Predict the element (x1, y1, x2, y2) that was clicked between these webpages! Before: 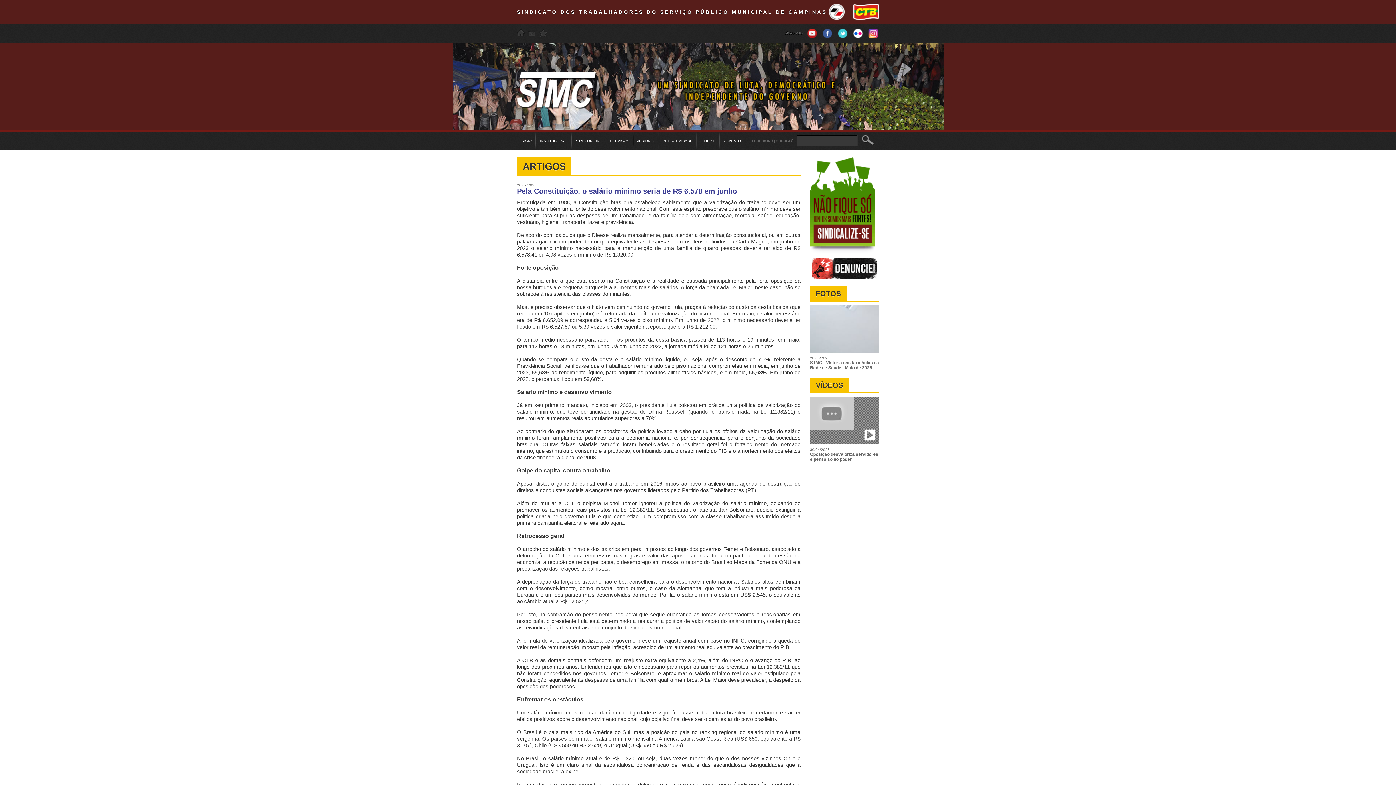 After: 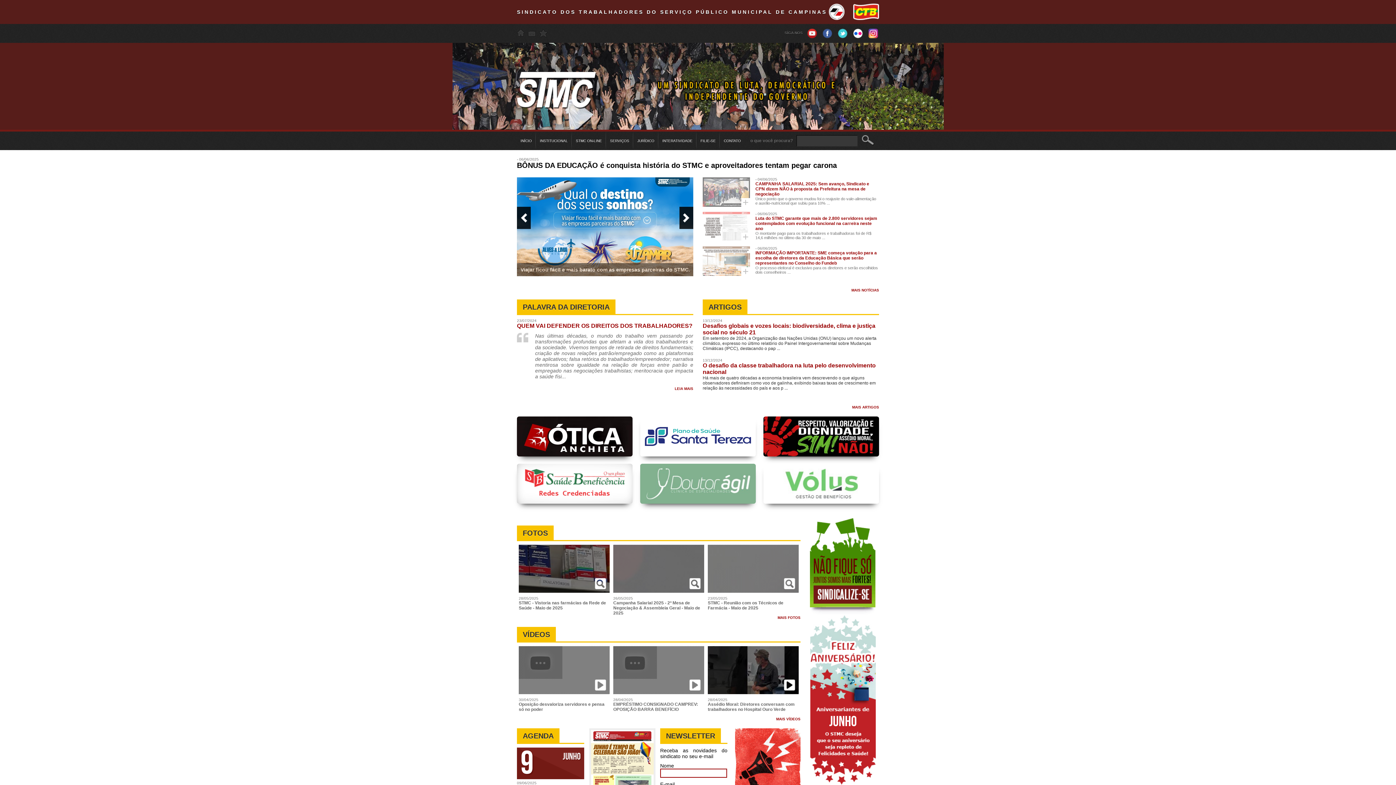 Action: label: INTERATIVIDADE bbox: (658, 131, 696, 150)